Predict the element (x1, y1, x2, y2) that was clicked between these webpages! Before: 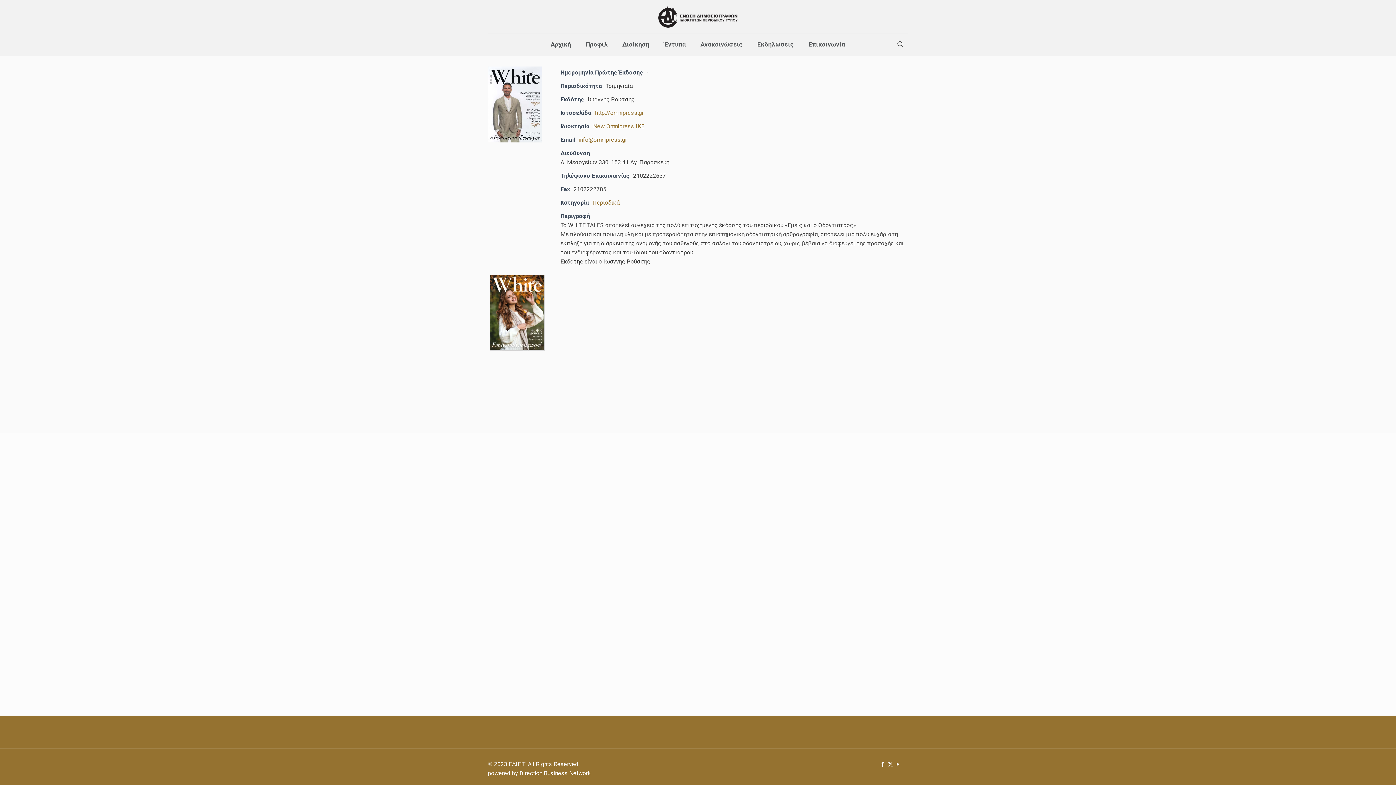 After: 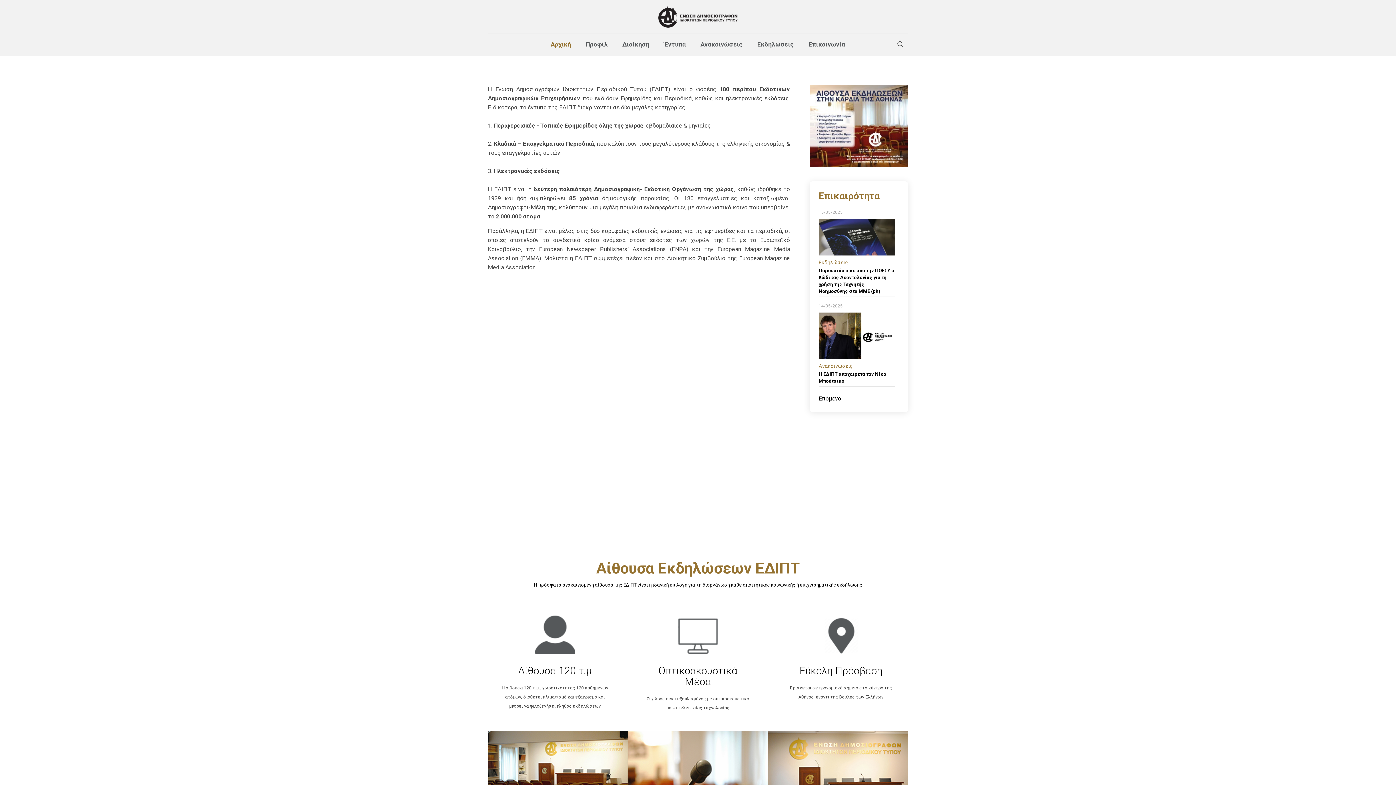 Action: bbox: (658, 0, 737, 33)